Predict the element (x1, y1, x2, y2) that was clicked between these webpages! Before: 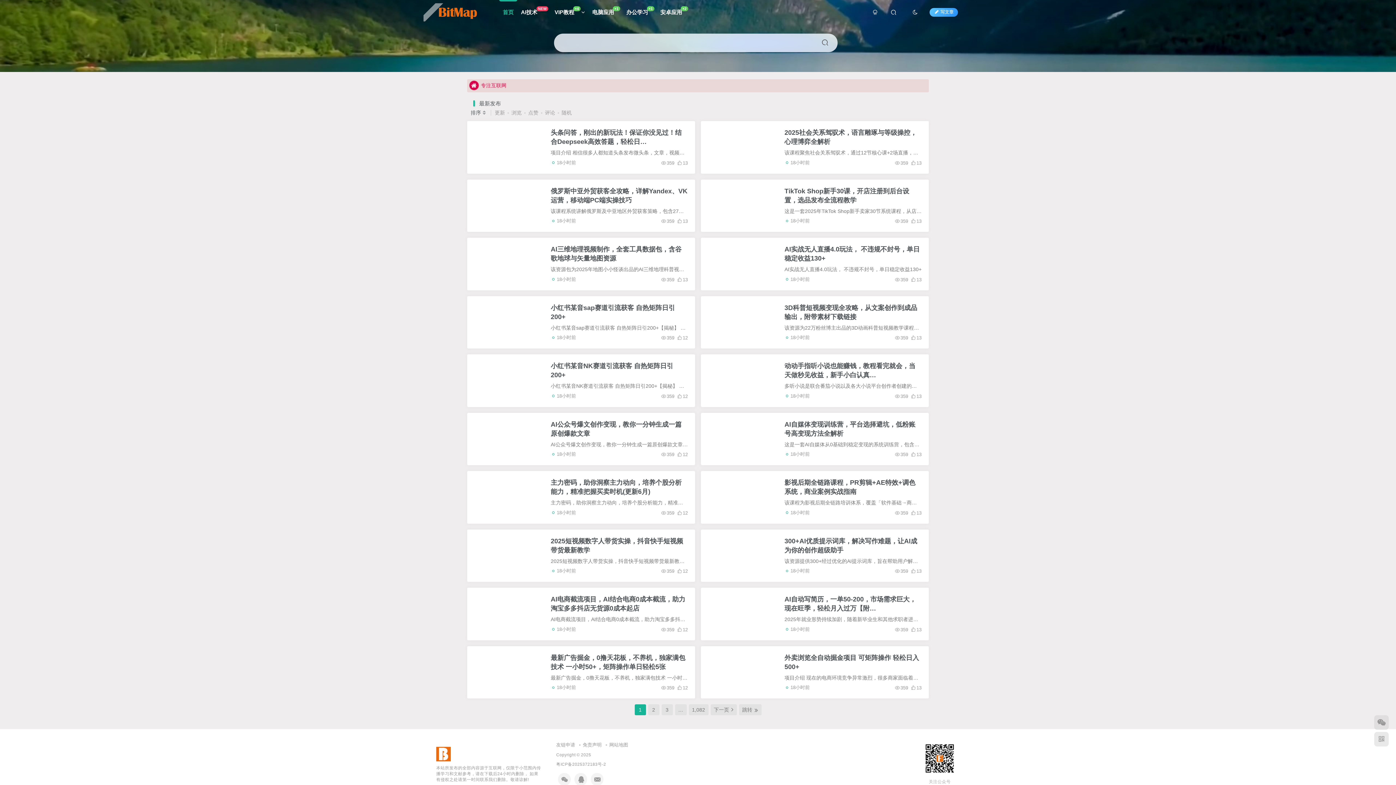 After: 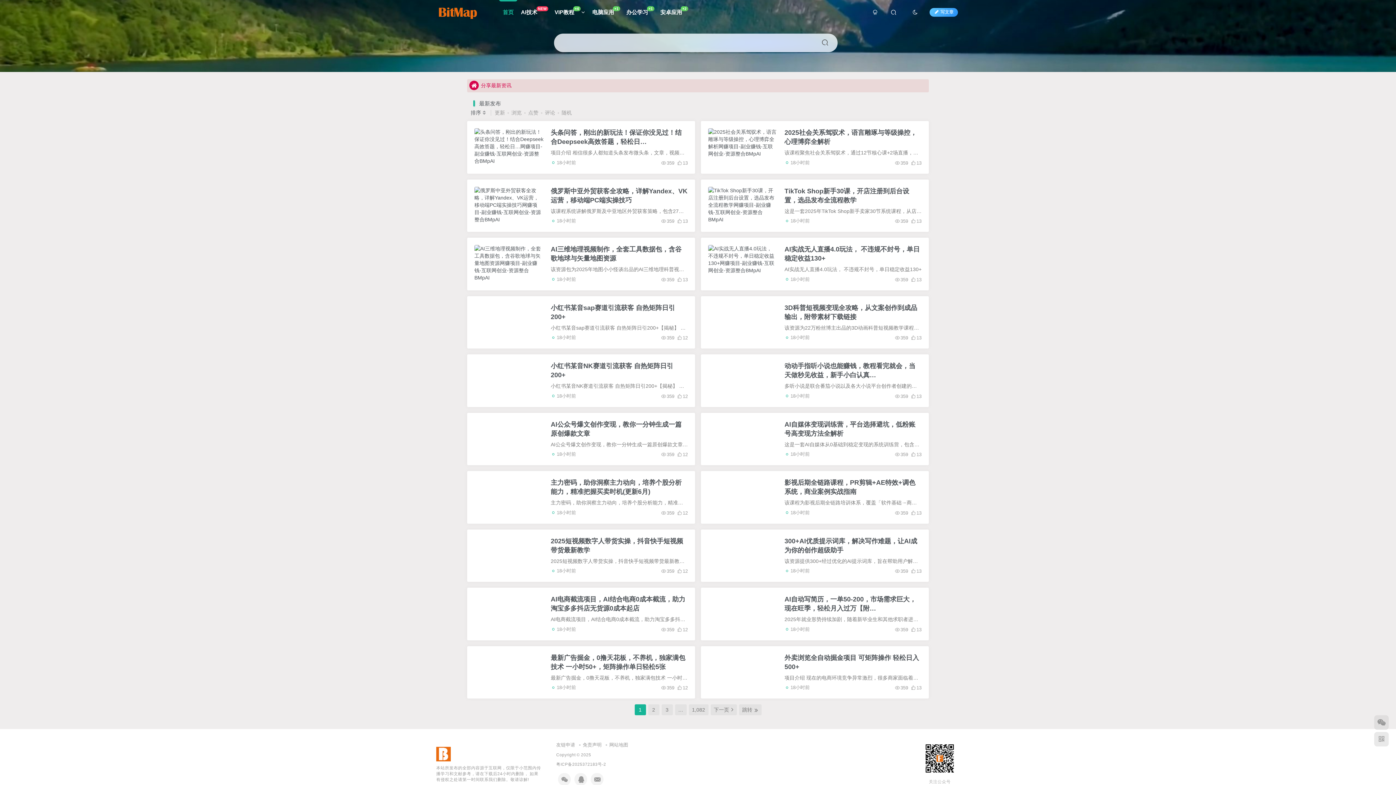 Action: bbox: (427, 8, 488, 15)